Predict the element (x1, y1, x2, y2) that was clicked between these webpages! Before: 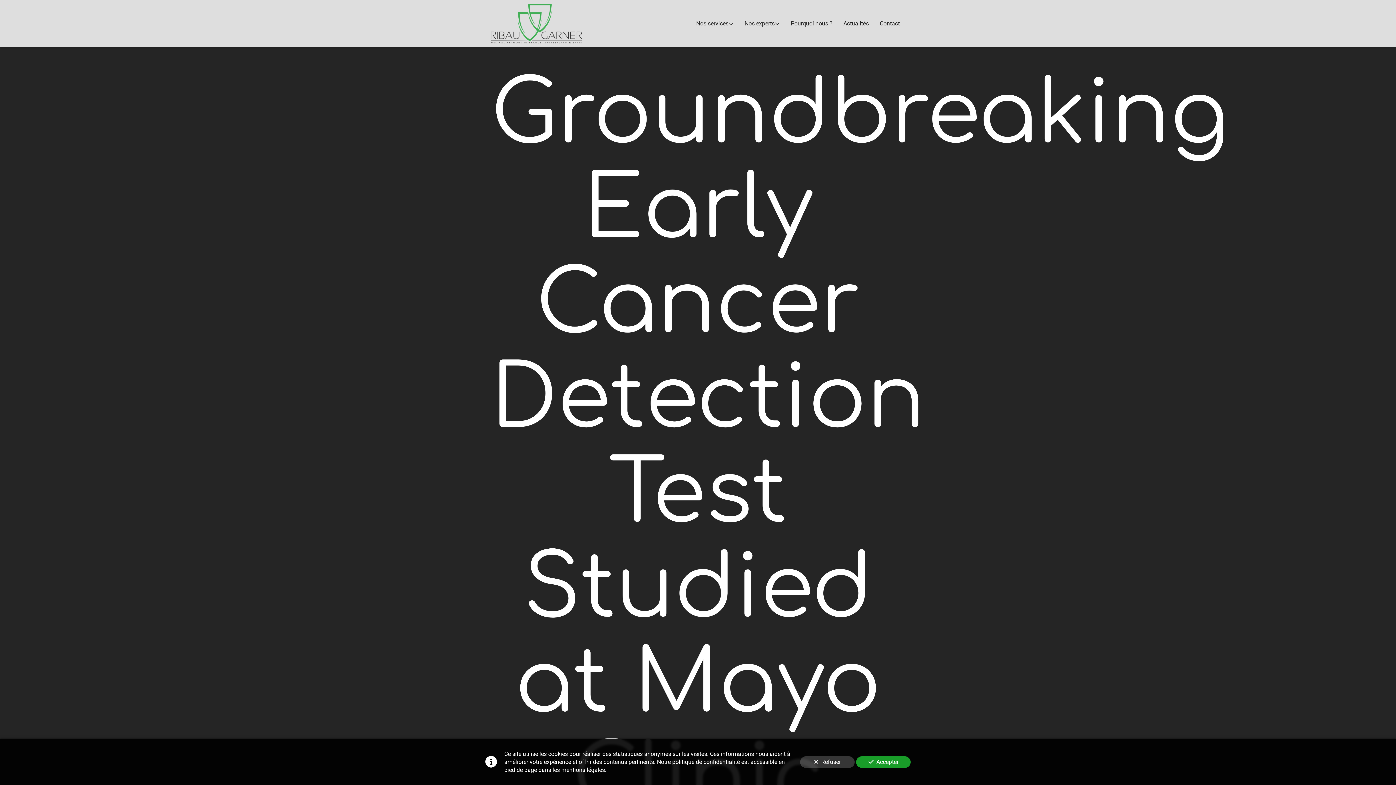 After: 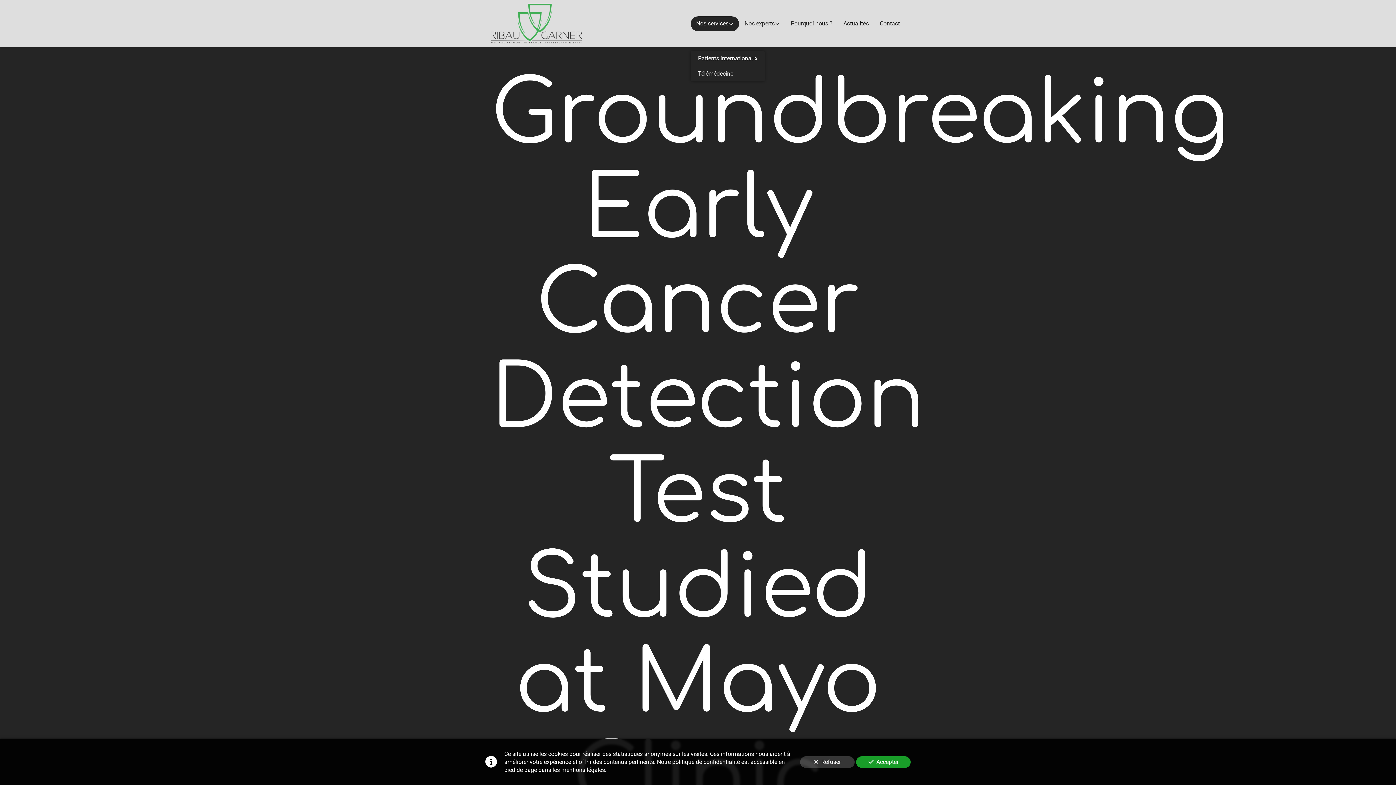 Action: label: Nos services bbox: (690, 16, 739, 31)